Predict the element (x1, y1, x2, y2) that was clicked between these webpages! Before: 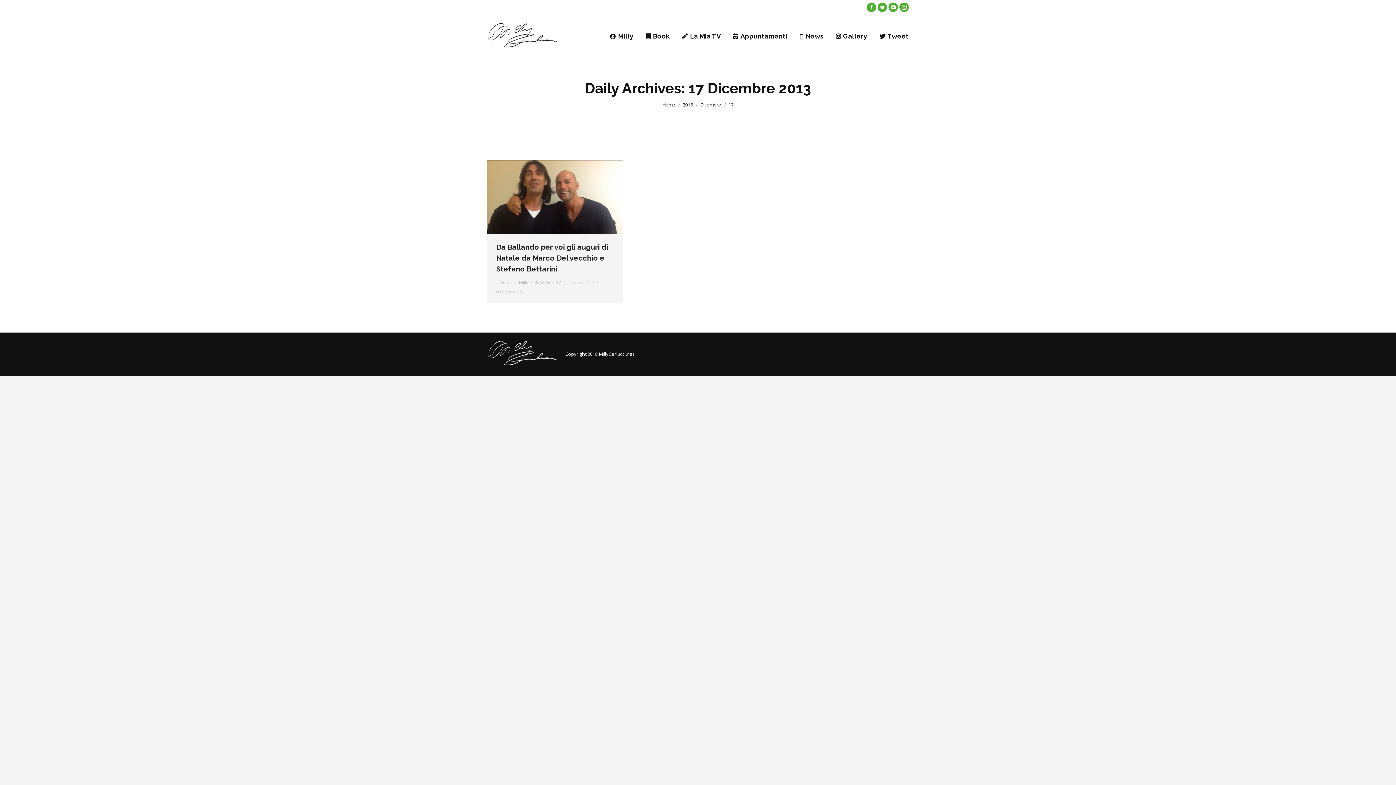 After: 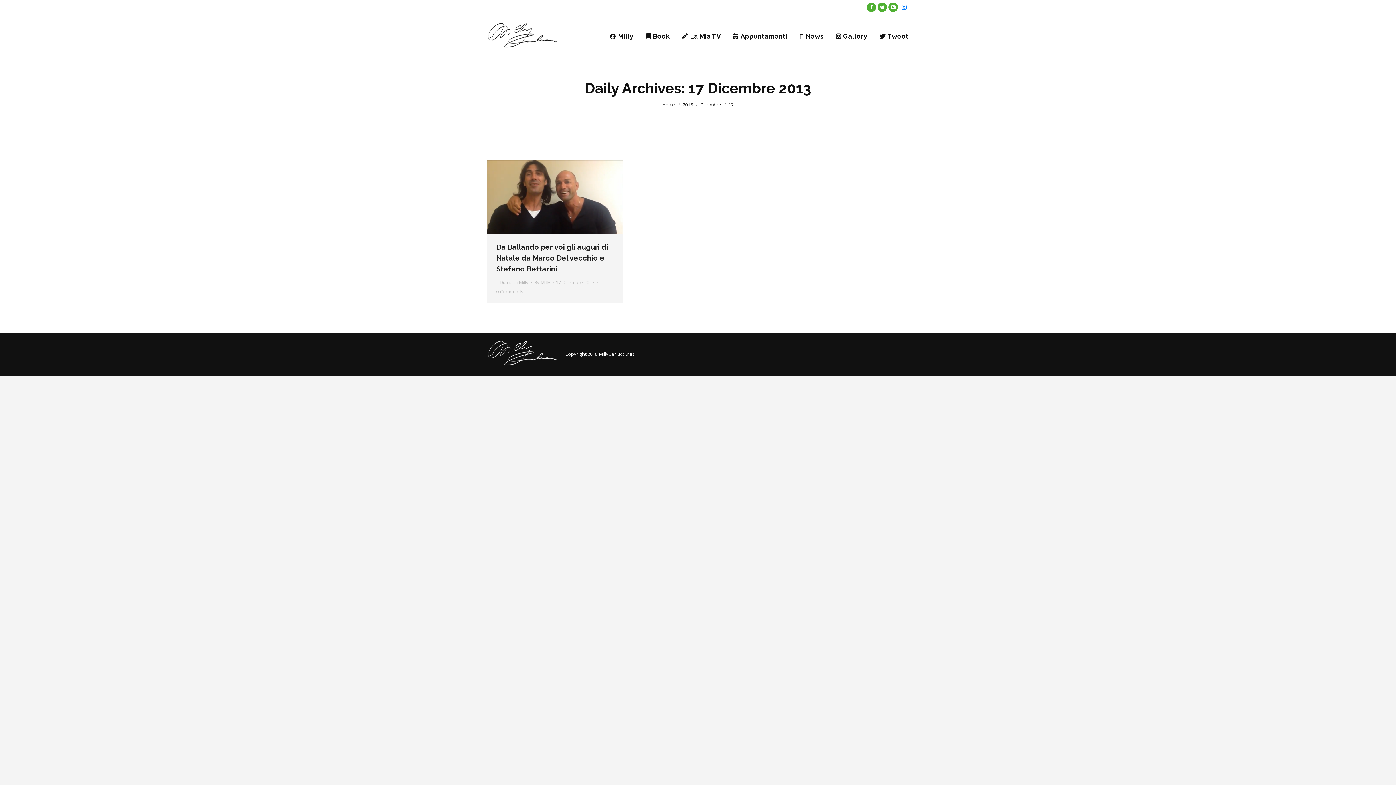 Action: label: Instagram bbox: (899, 2, 909, 12)